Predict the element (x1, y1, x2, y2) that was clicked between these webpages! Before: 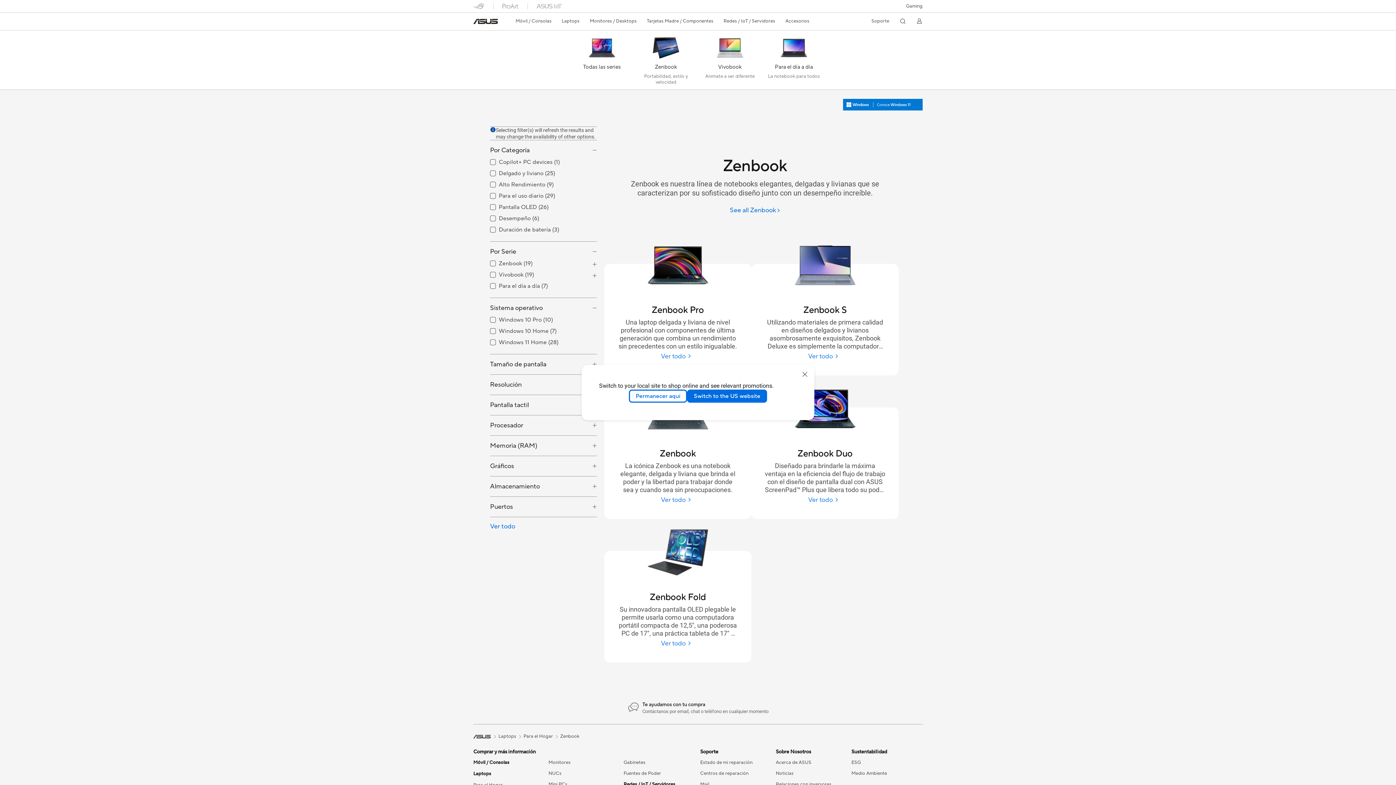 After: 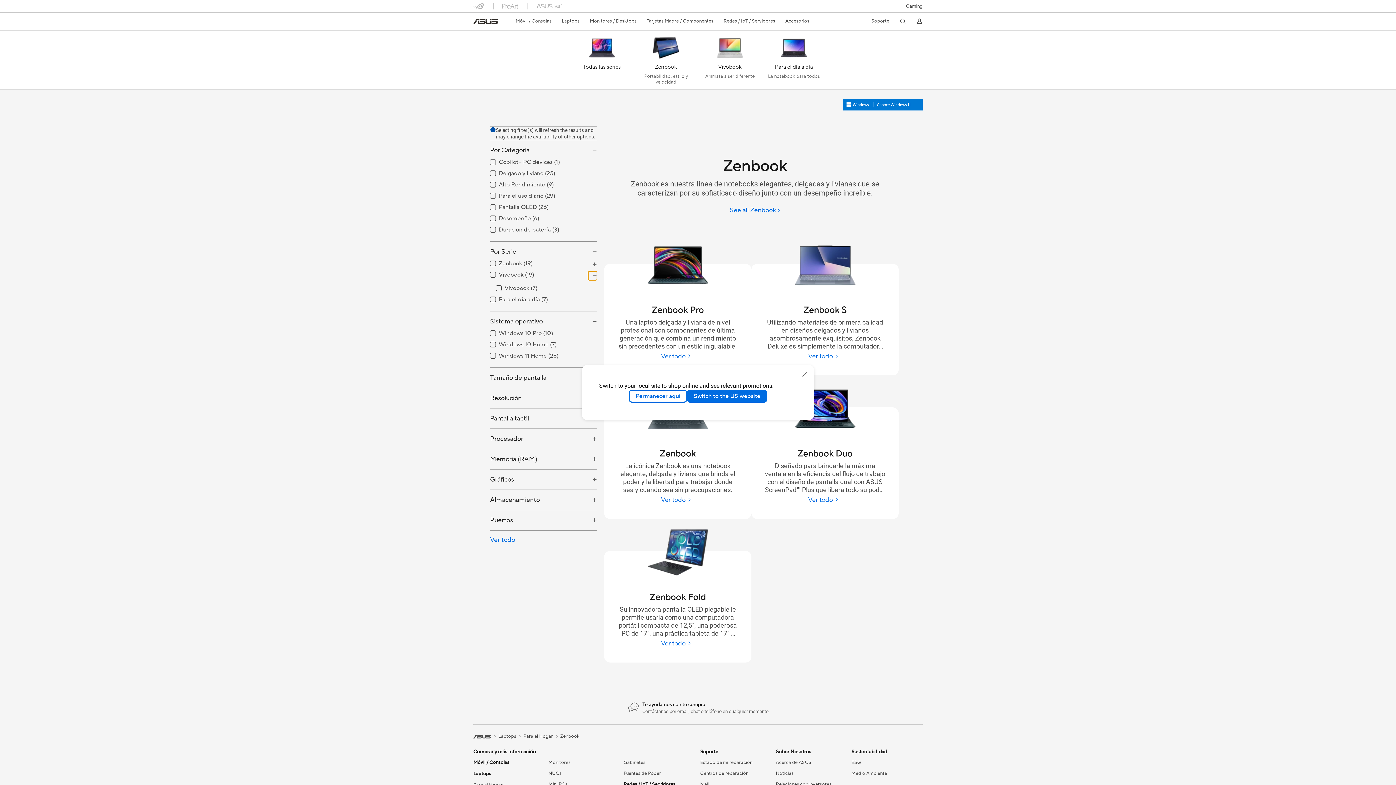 Action: label: Ocultar todo bbox: (588, 271, 597, 280)